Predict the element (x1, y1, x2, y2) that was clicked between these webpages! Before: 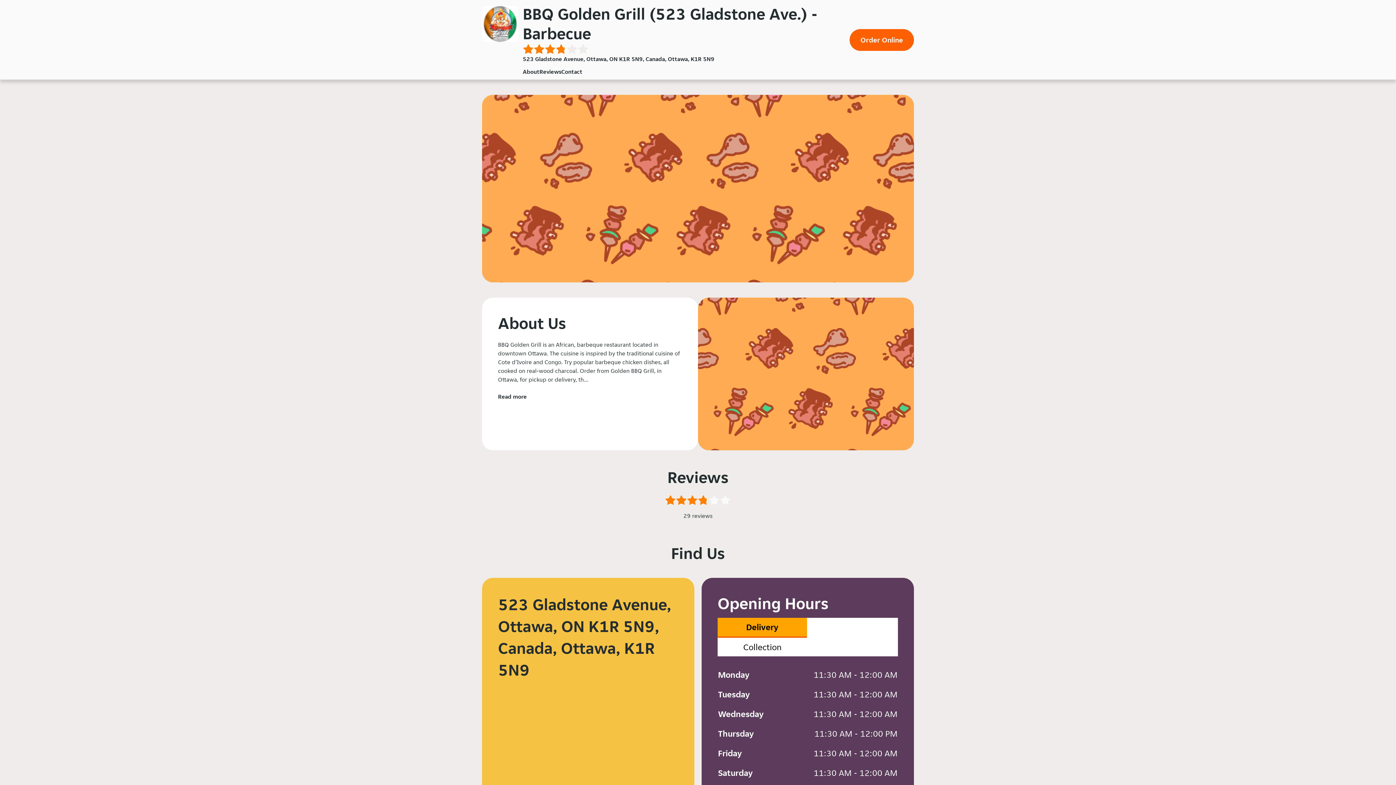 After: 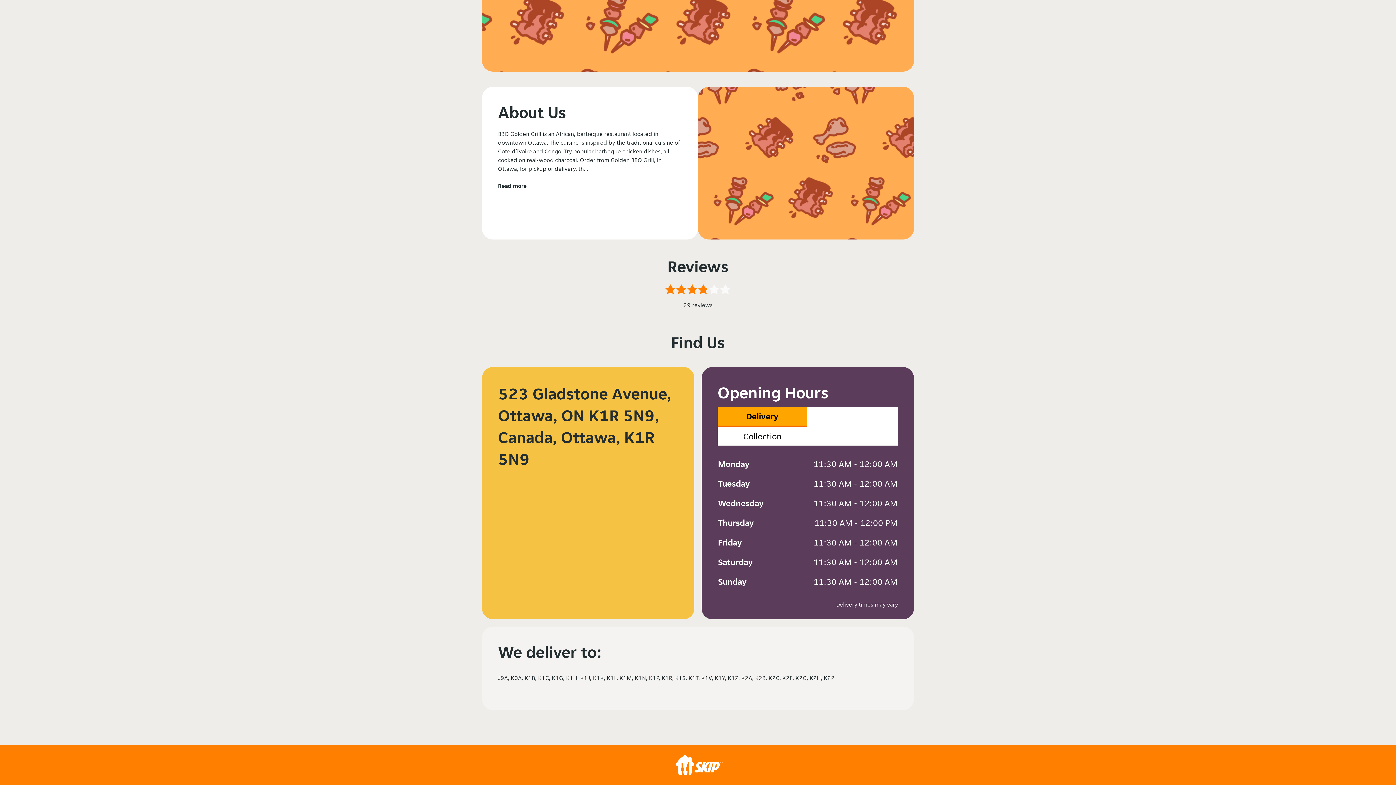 Action: label: Reviews bbox: (539, 67, 561, 75)